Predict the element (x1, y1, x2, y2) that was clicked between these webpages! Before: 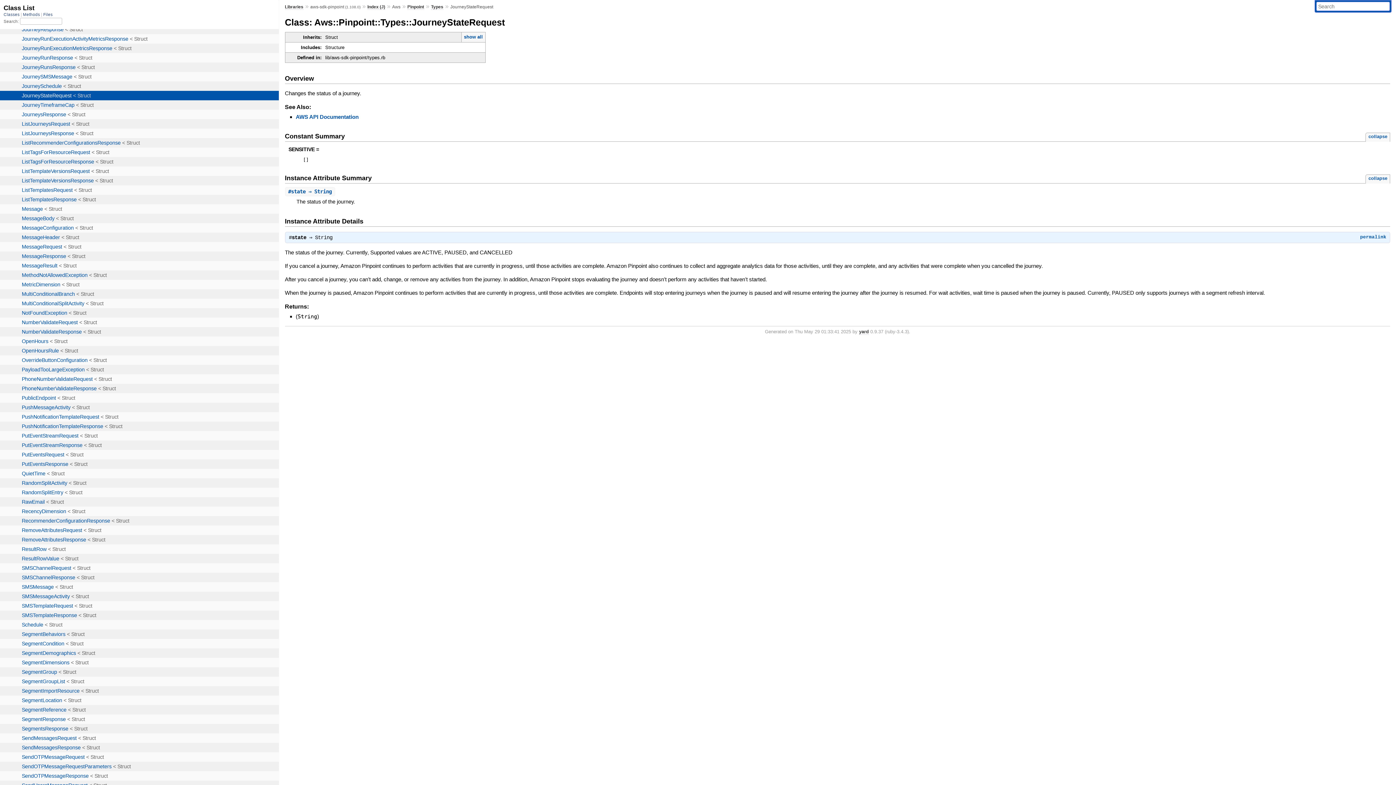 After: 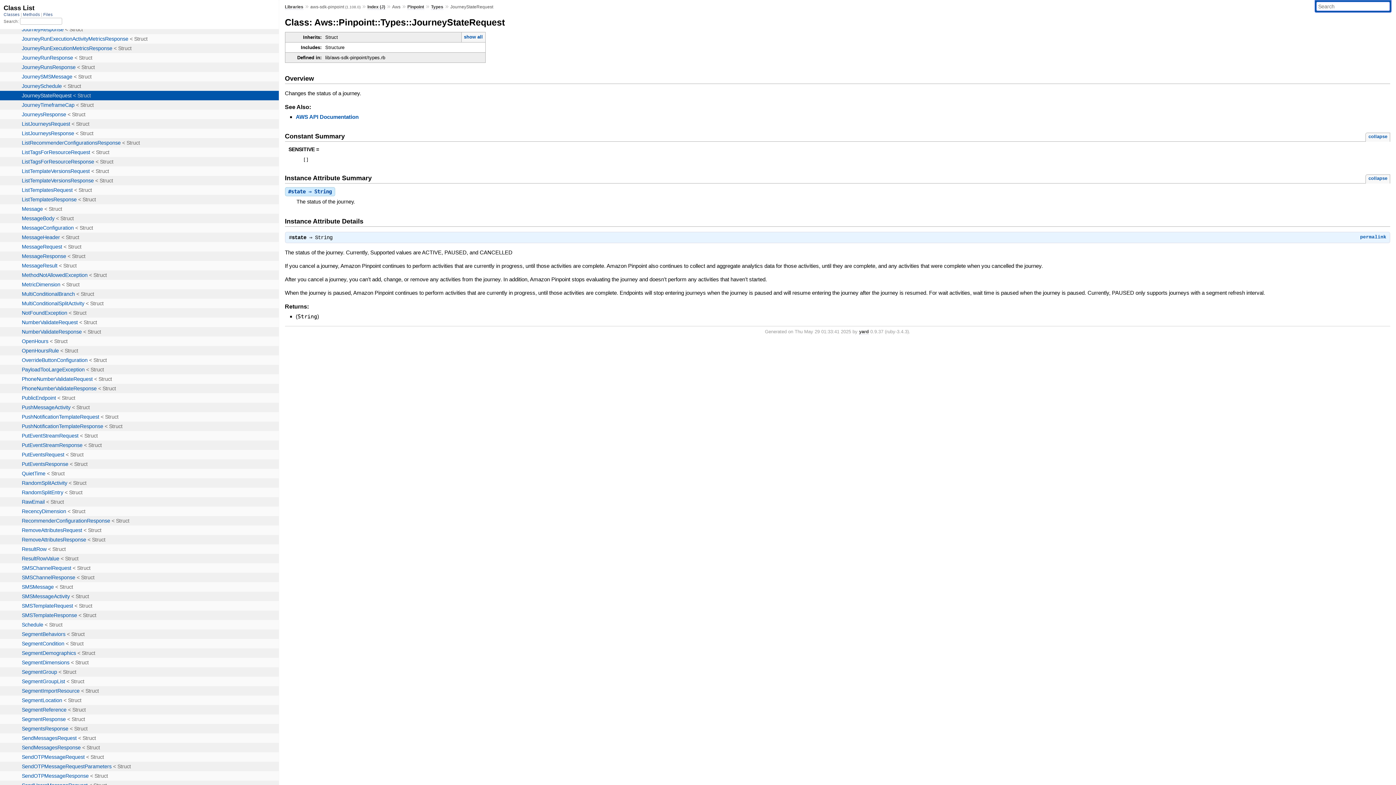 Action: bbox: (288, 188, 331, 194) label: #state ⇒ String